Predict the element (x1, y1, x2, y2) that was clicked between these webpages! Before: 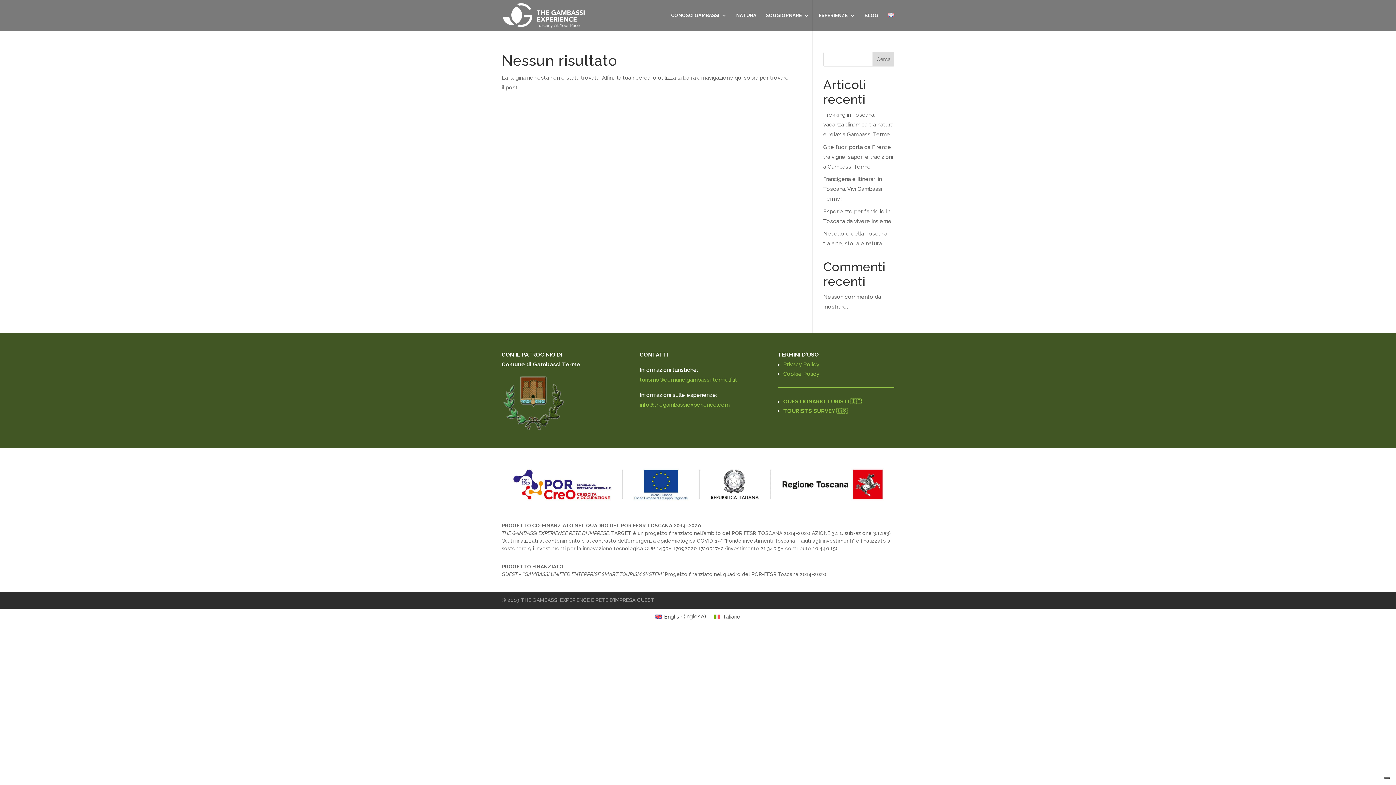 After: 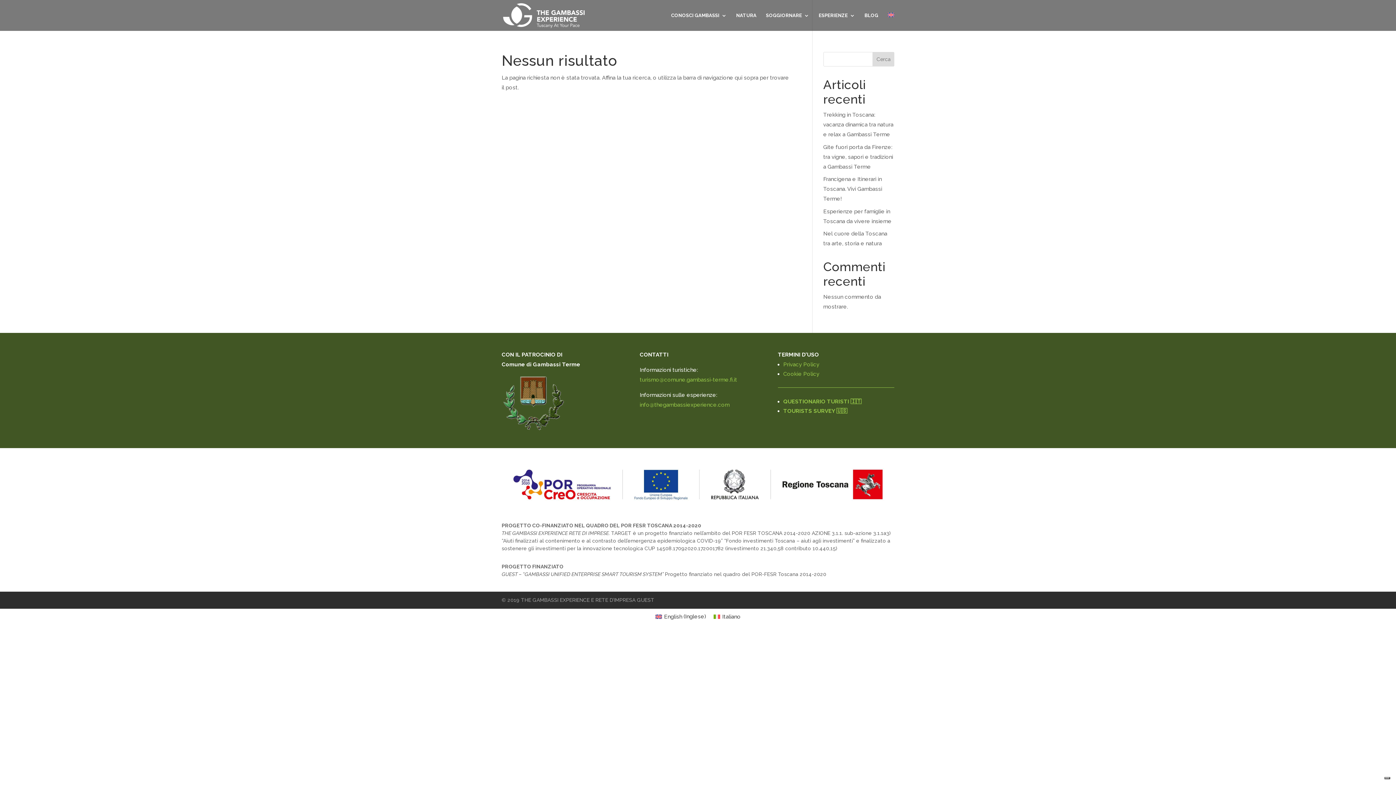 Action: label: turismo@comune.gambassi-terme.fi.it bbox: (639, 376, 737, 383)